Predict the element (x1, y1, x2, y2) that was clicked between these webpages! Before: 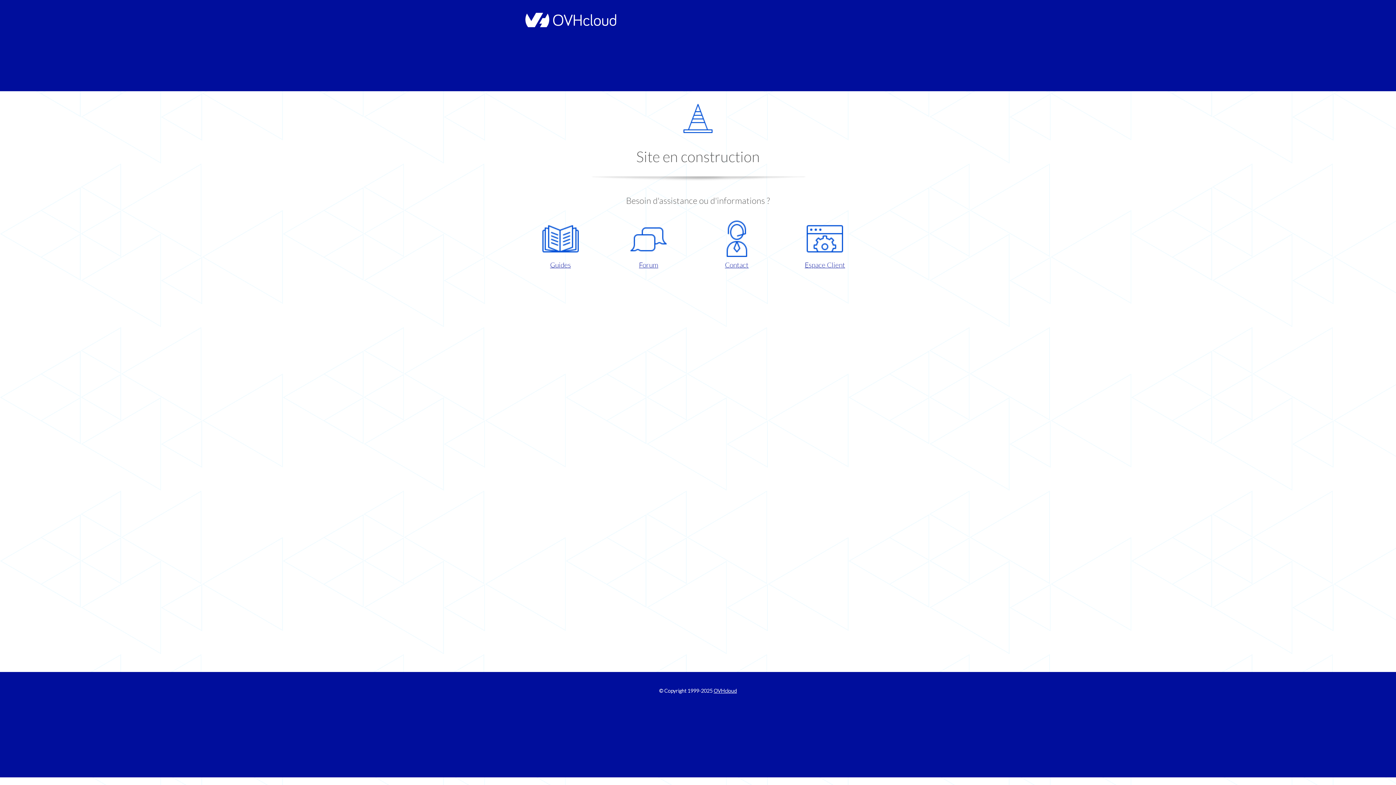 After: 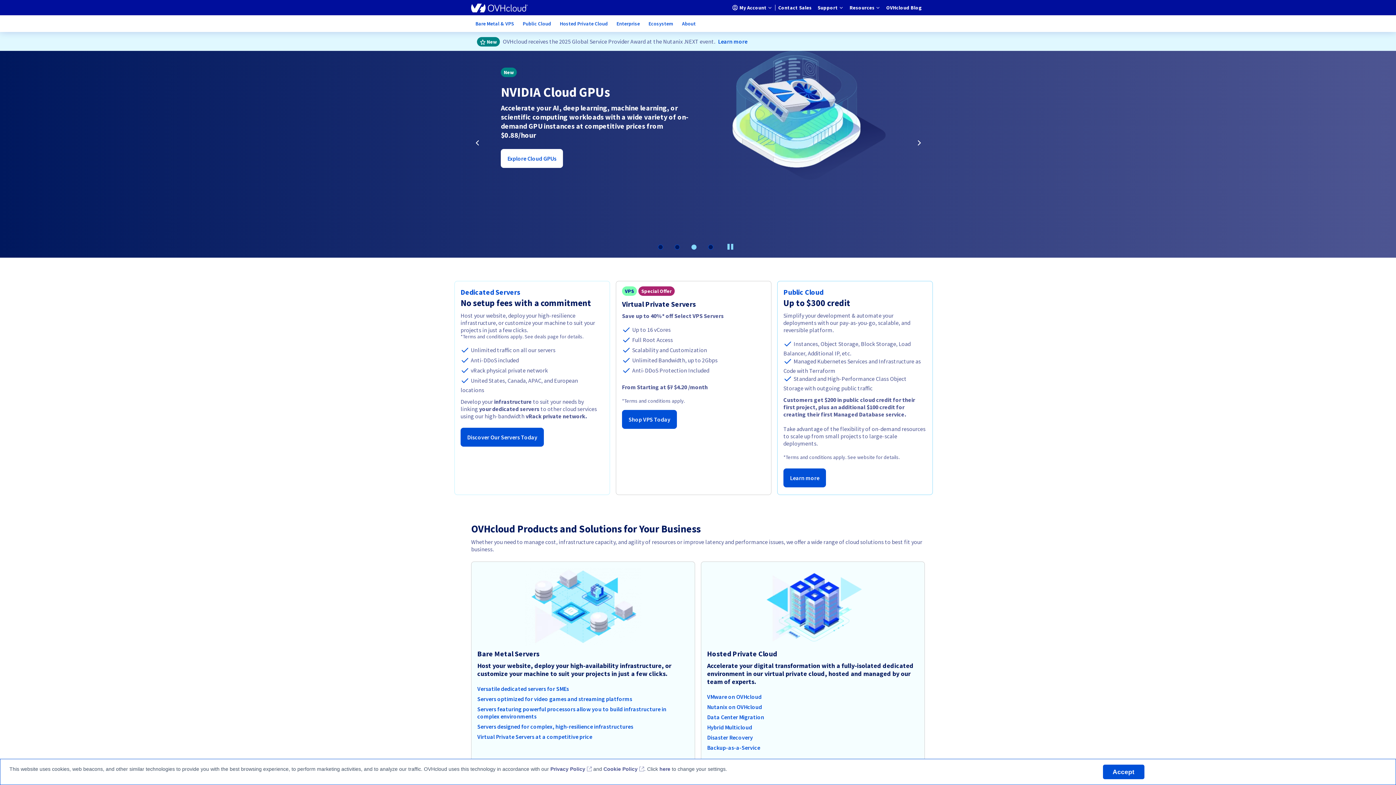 Action: bbox: (521, 22, 616, 28)